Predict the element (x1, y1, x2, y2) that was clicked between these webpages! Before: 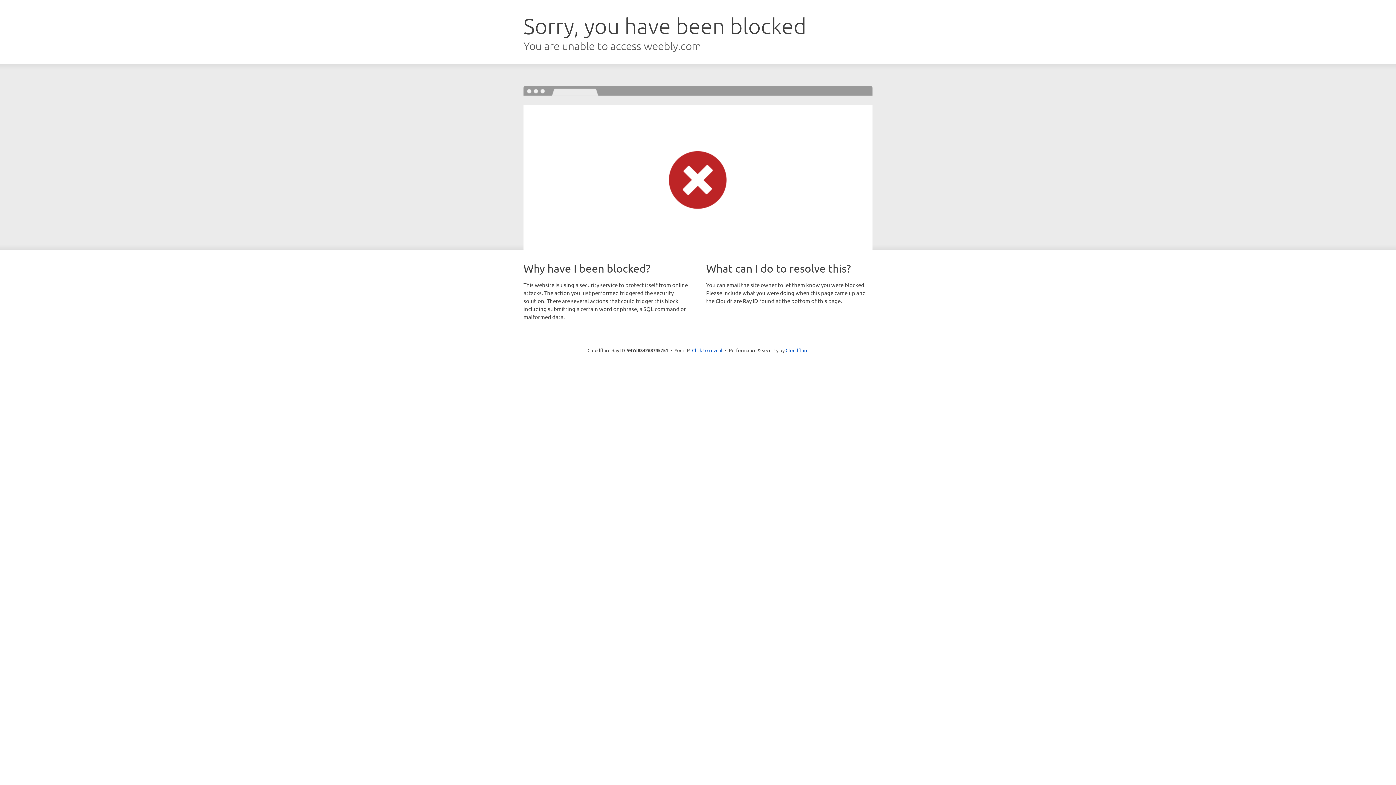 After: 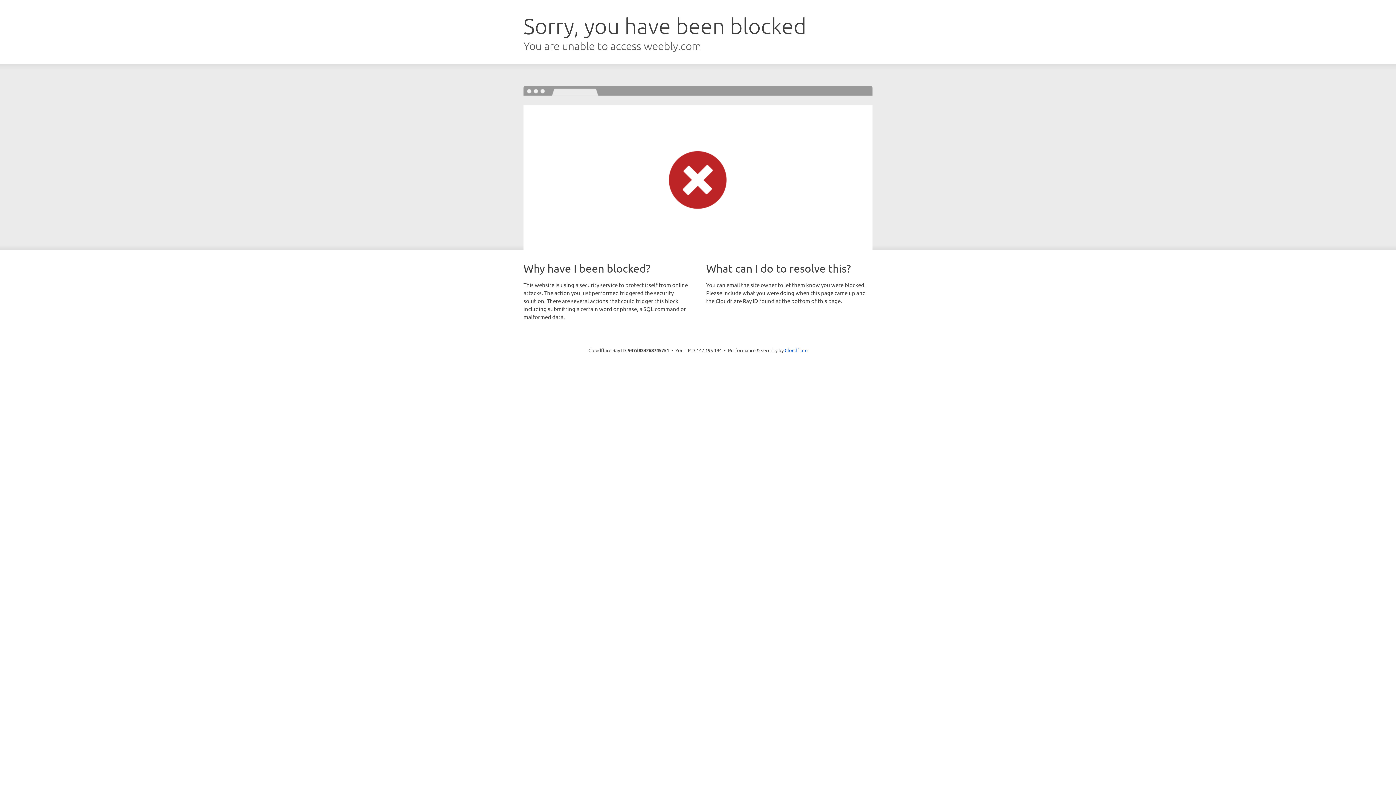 Action: label: Click to reveal bbox: (692, 346, 722, 353)